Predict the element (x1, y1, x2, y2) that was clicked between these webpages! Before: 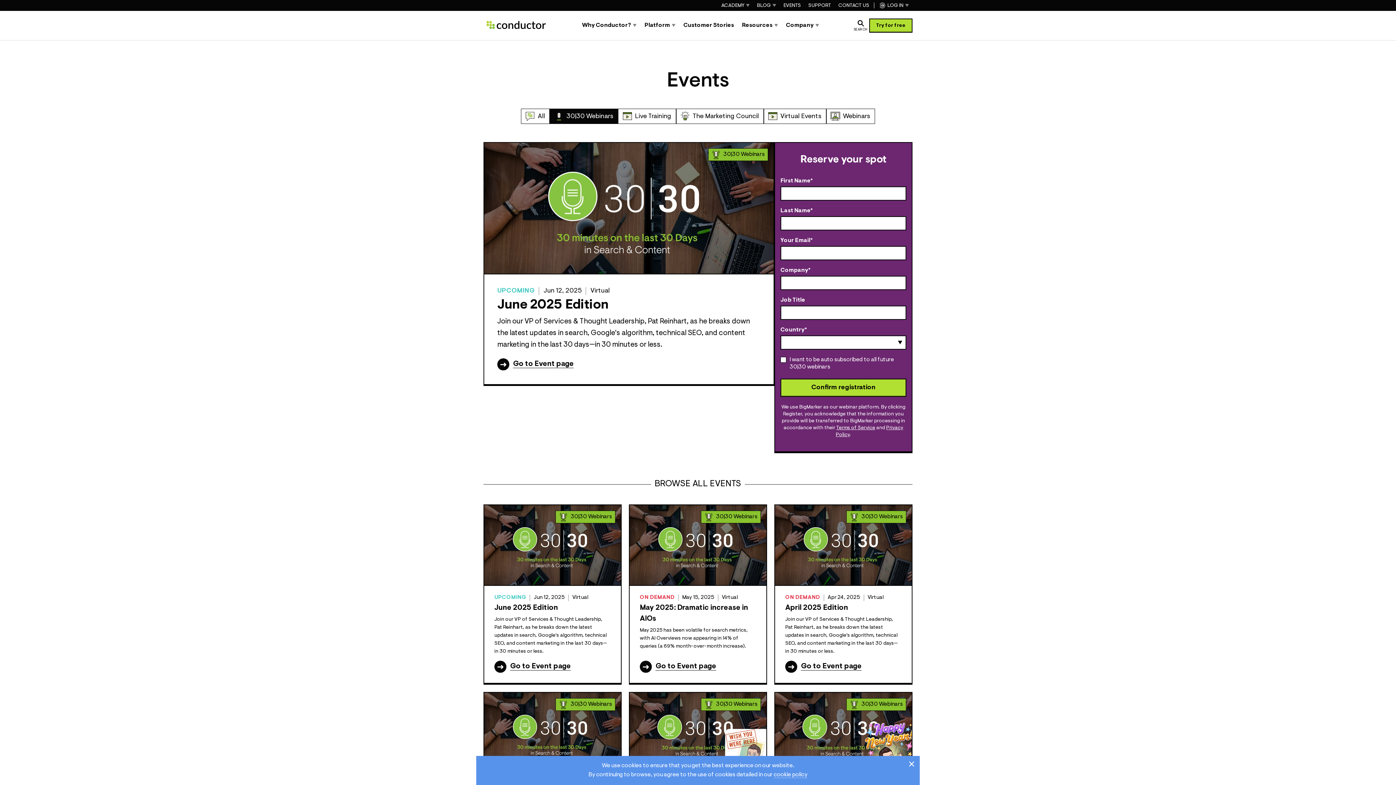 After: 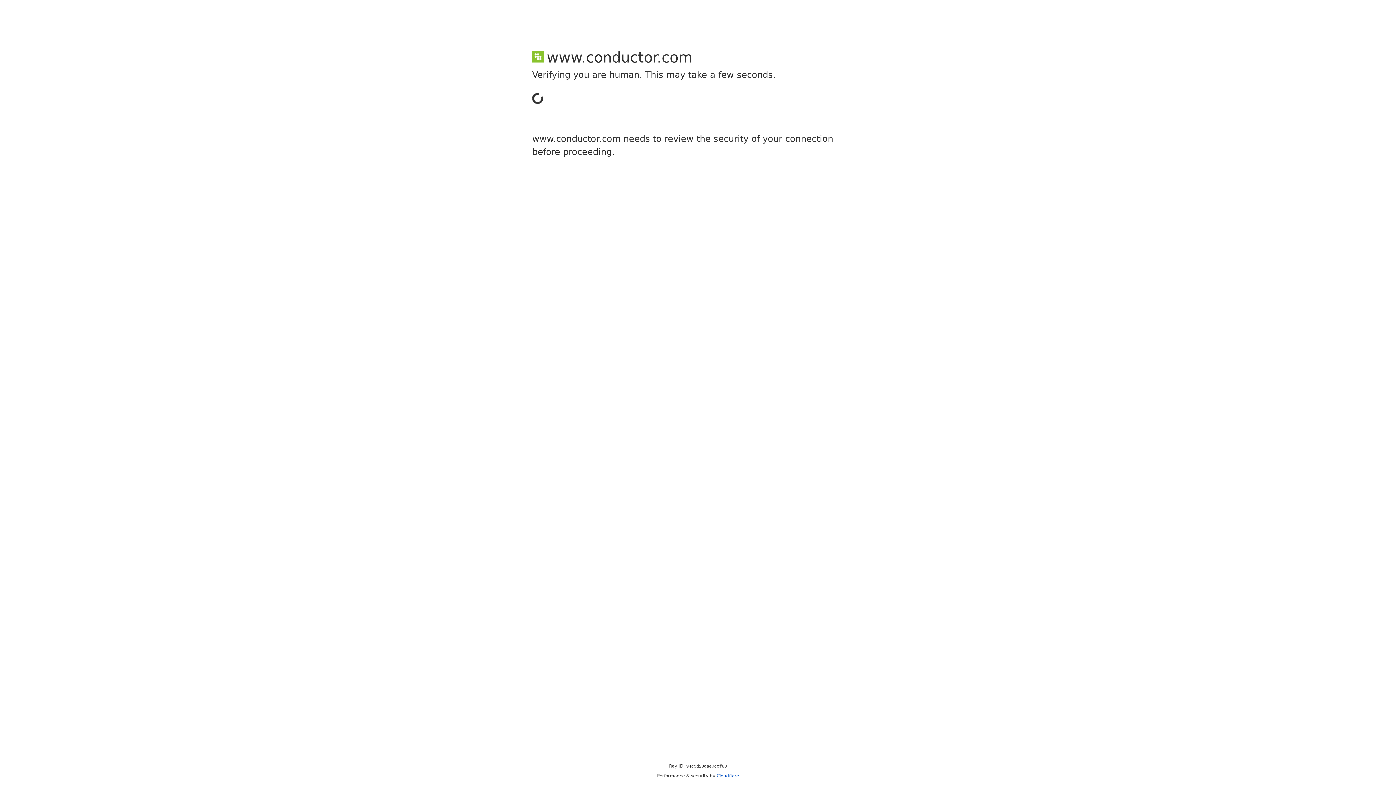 Action: label: Try for free bbox: (869, 18, 912, 32)